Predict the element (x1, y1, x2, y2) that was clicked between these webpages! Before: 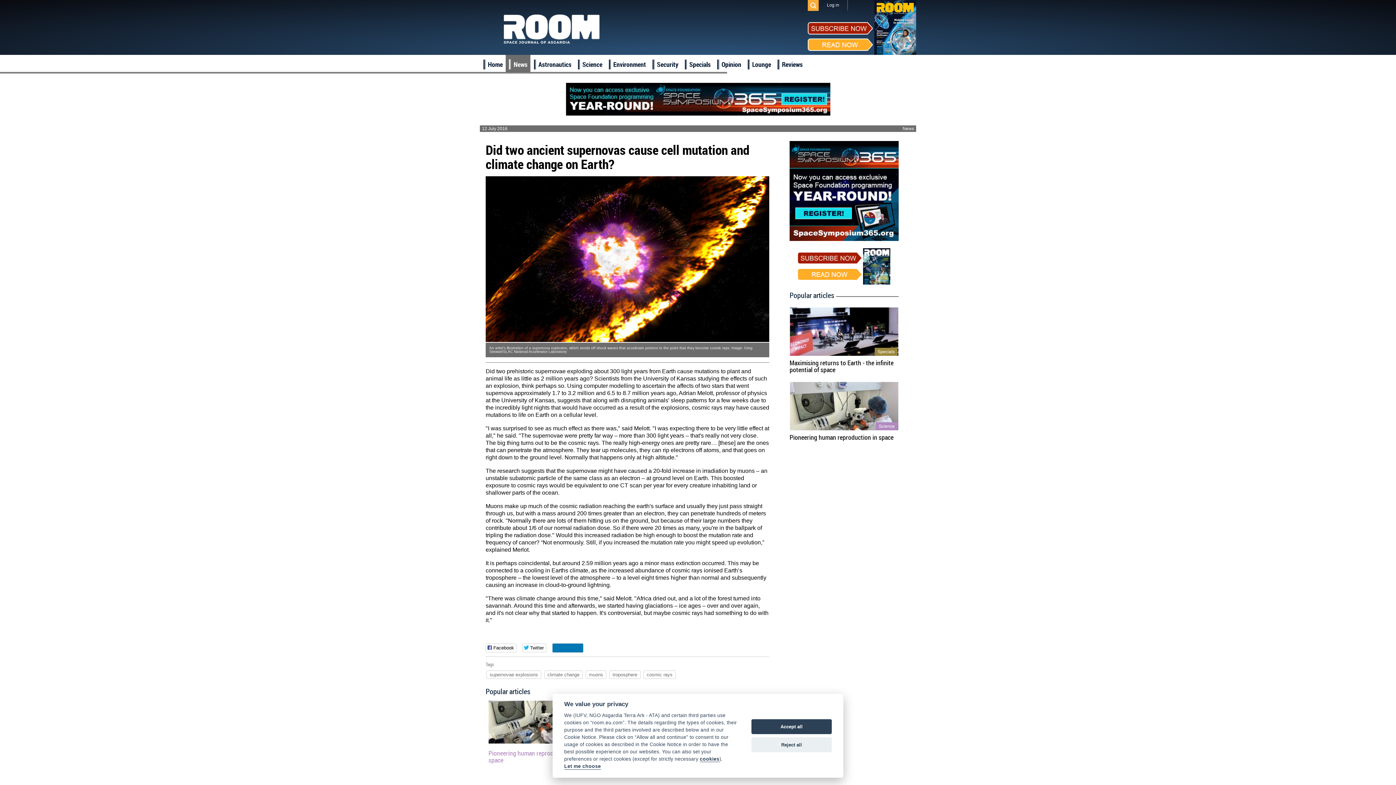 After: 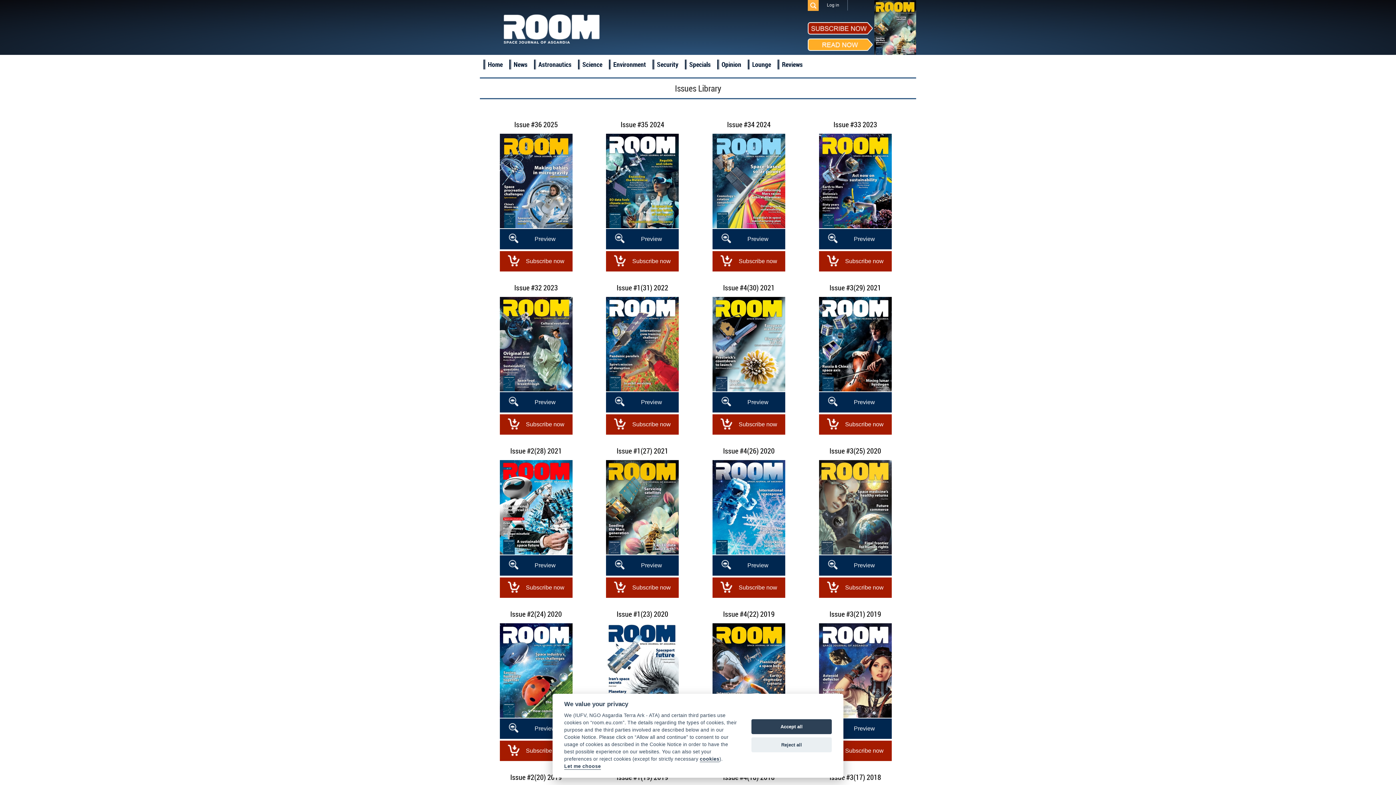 Action: bbox: (863, 248, 890, 284)